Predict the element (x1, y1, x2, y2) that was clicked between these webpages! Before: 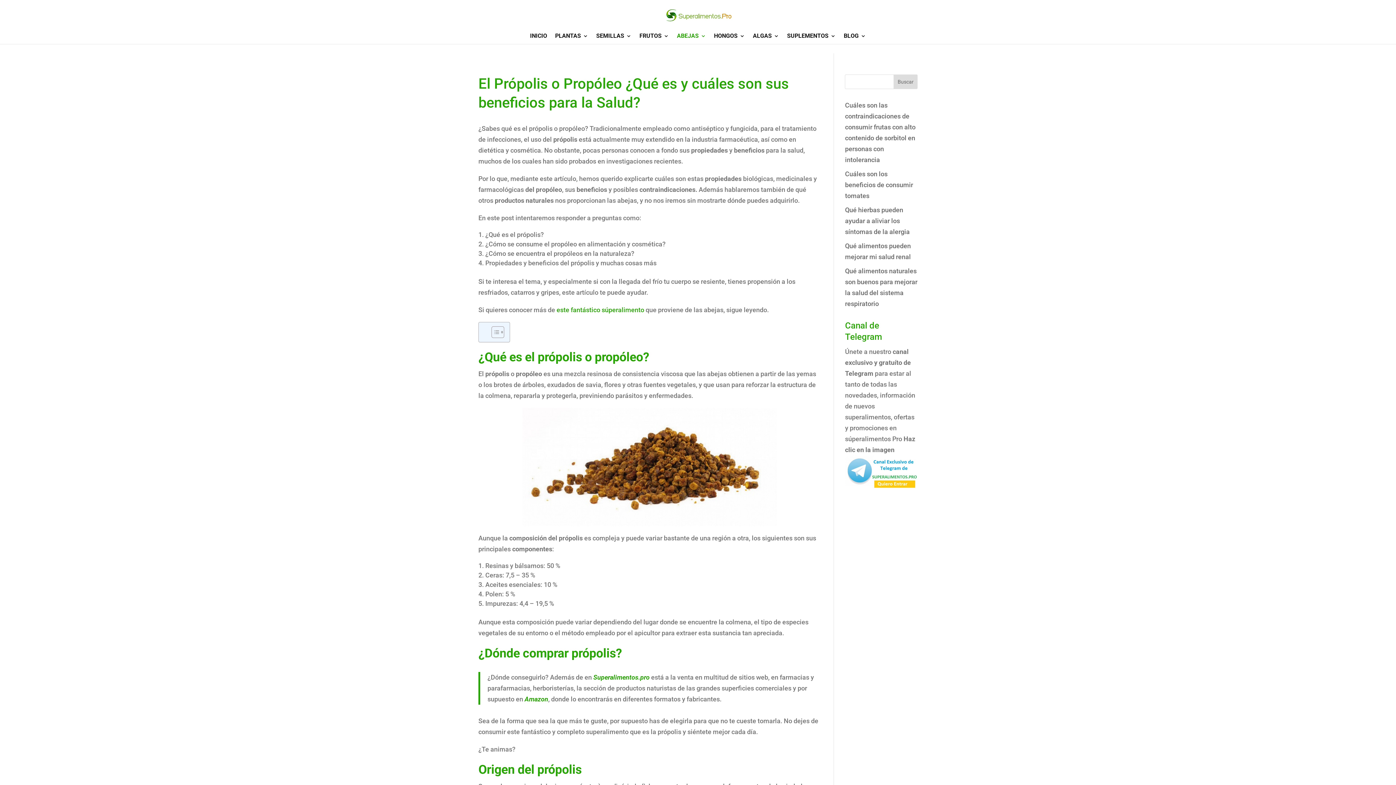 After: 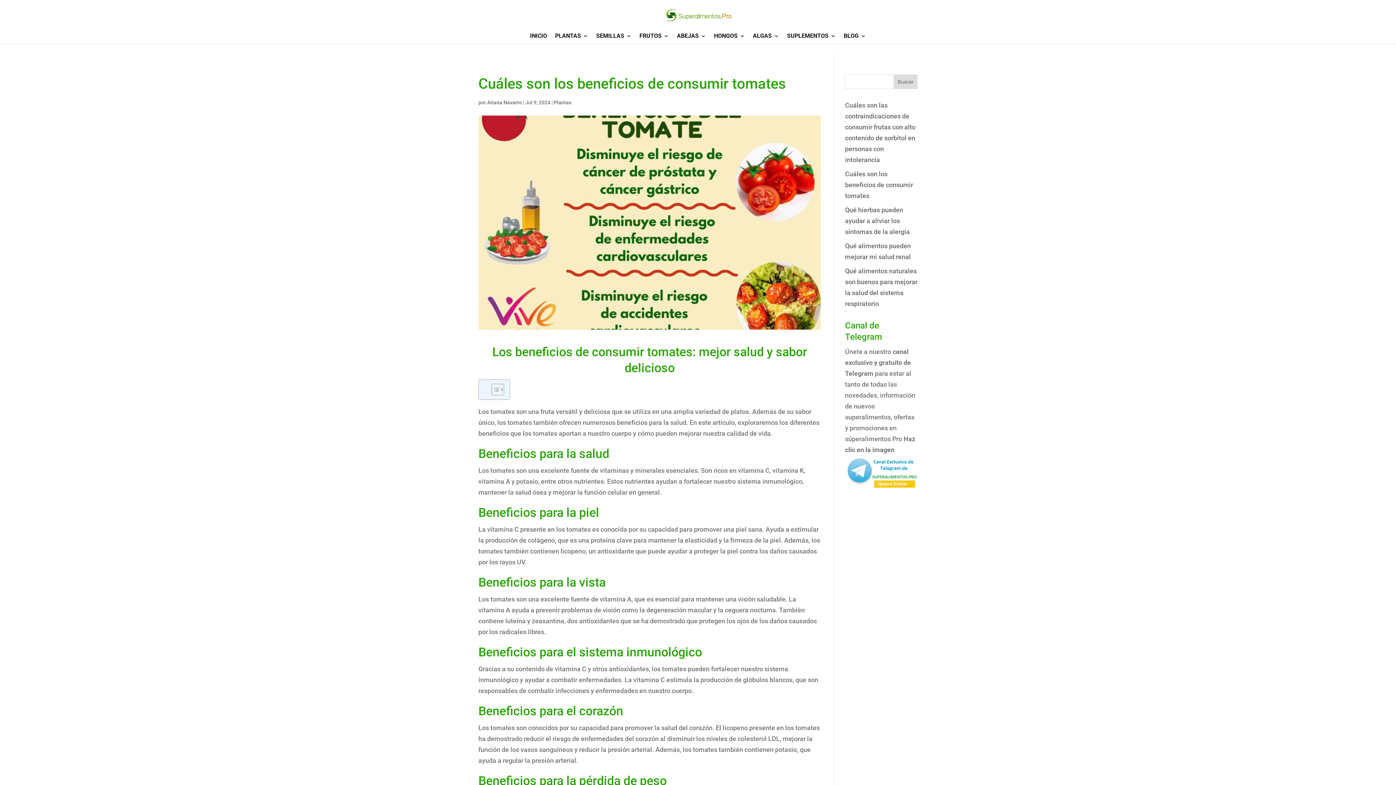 Action: bbox: (845, 170, 913, 199) label: Cuáles son los beneficios de consumir tomates